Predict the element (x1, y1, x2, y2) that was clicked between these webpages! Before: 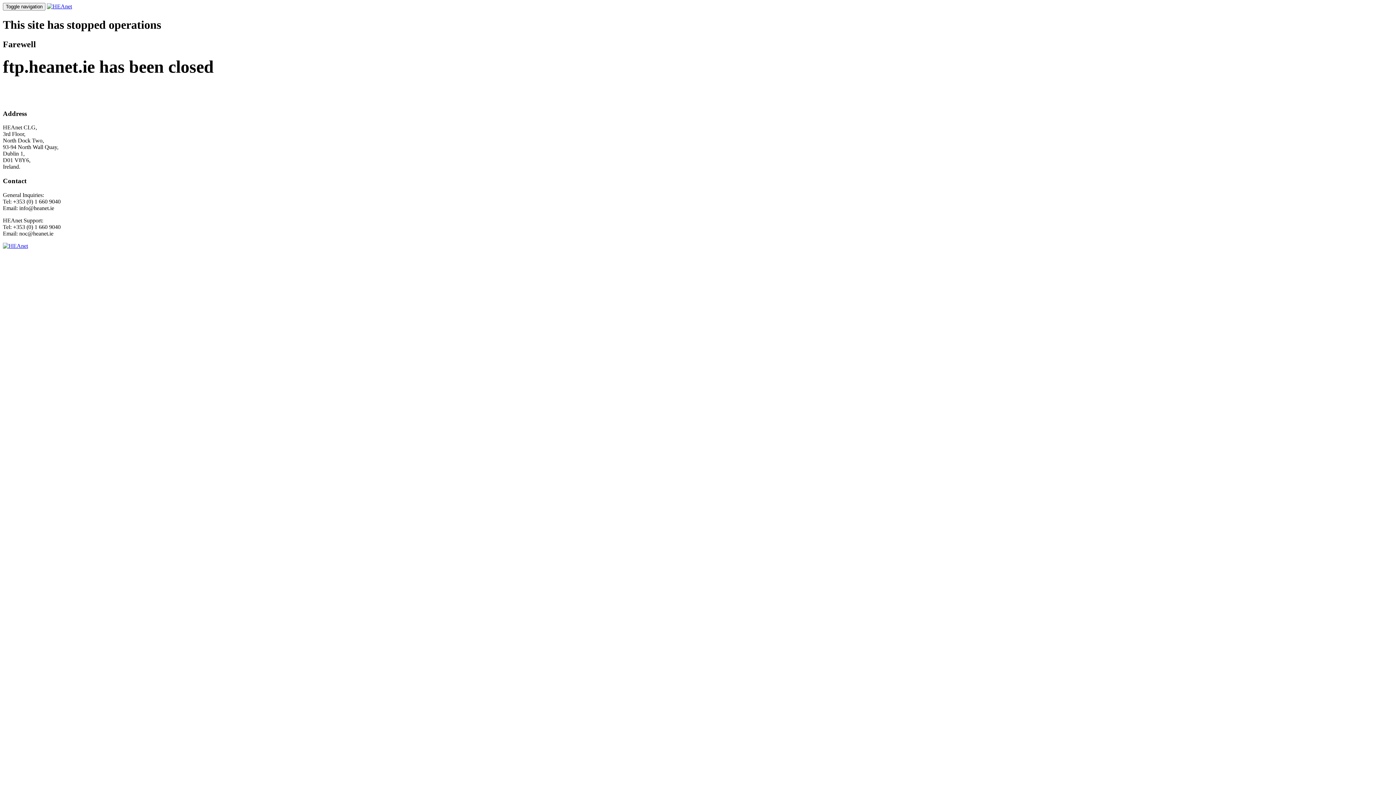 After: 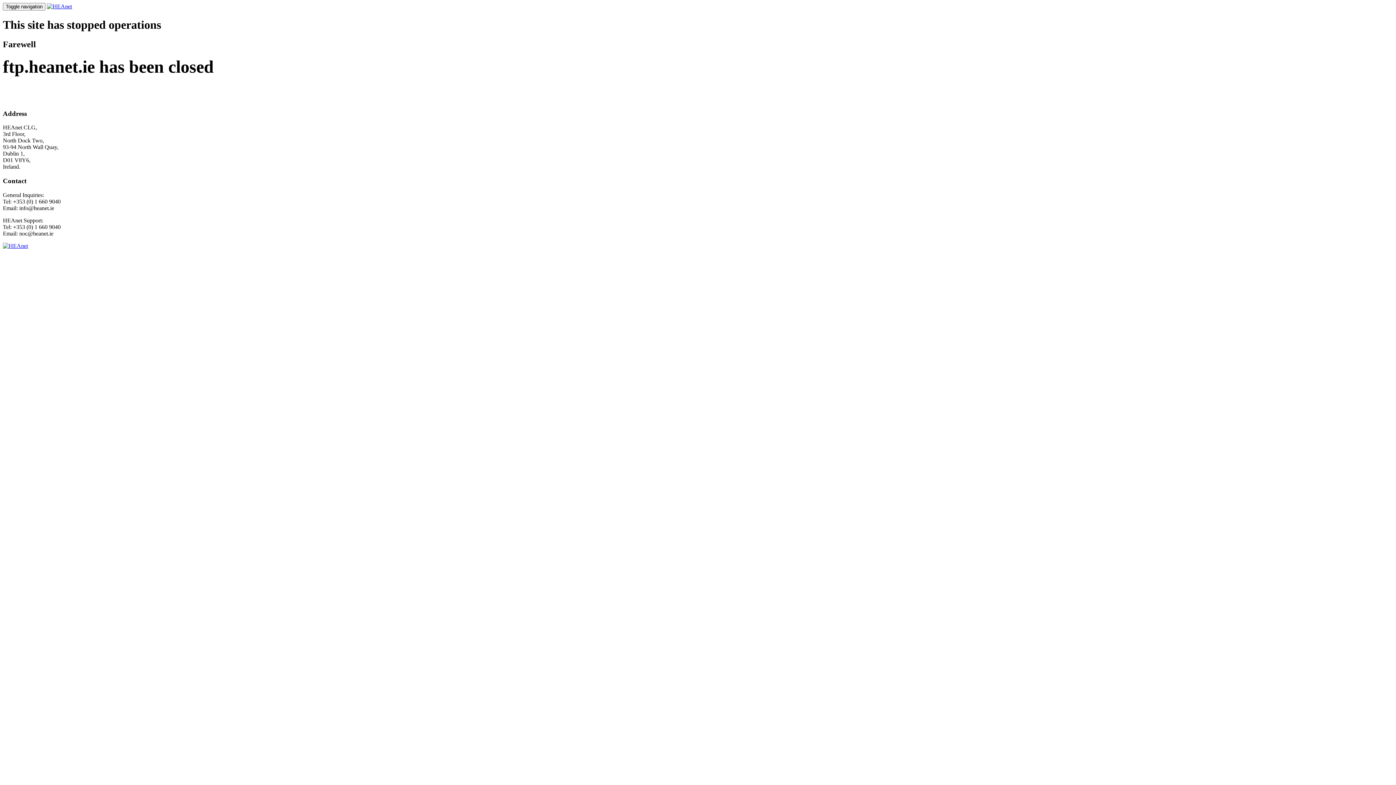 Action: bbox: (2, 242, 28, 248)